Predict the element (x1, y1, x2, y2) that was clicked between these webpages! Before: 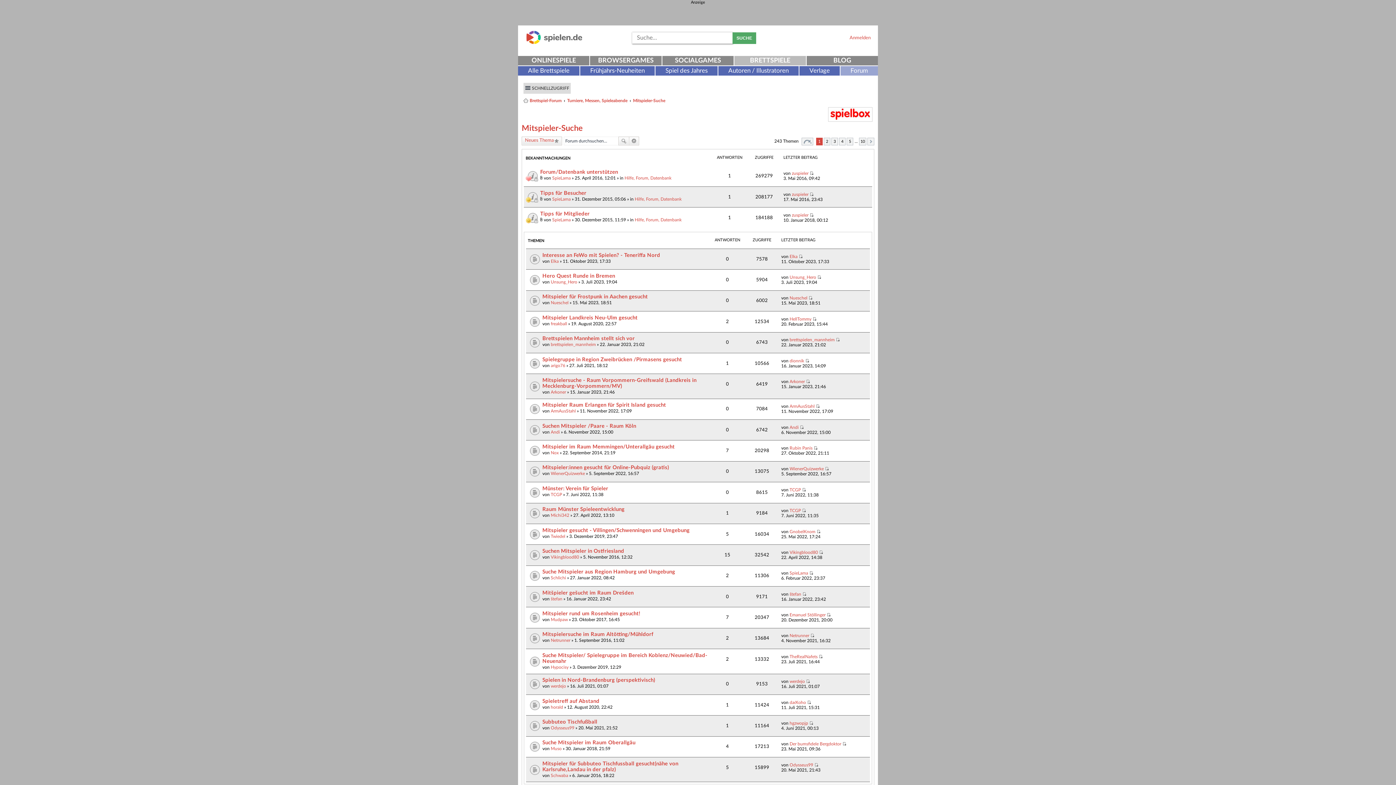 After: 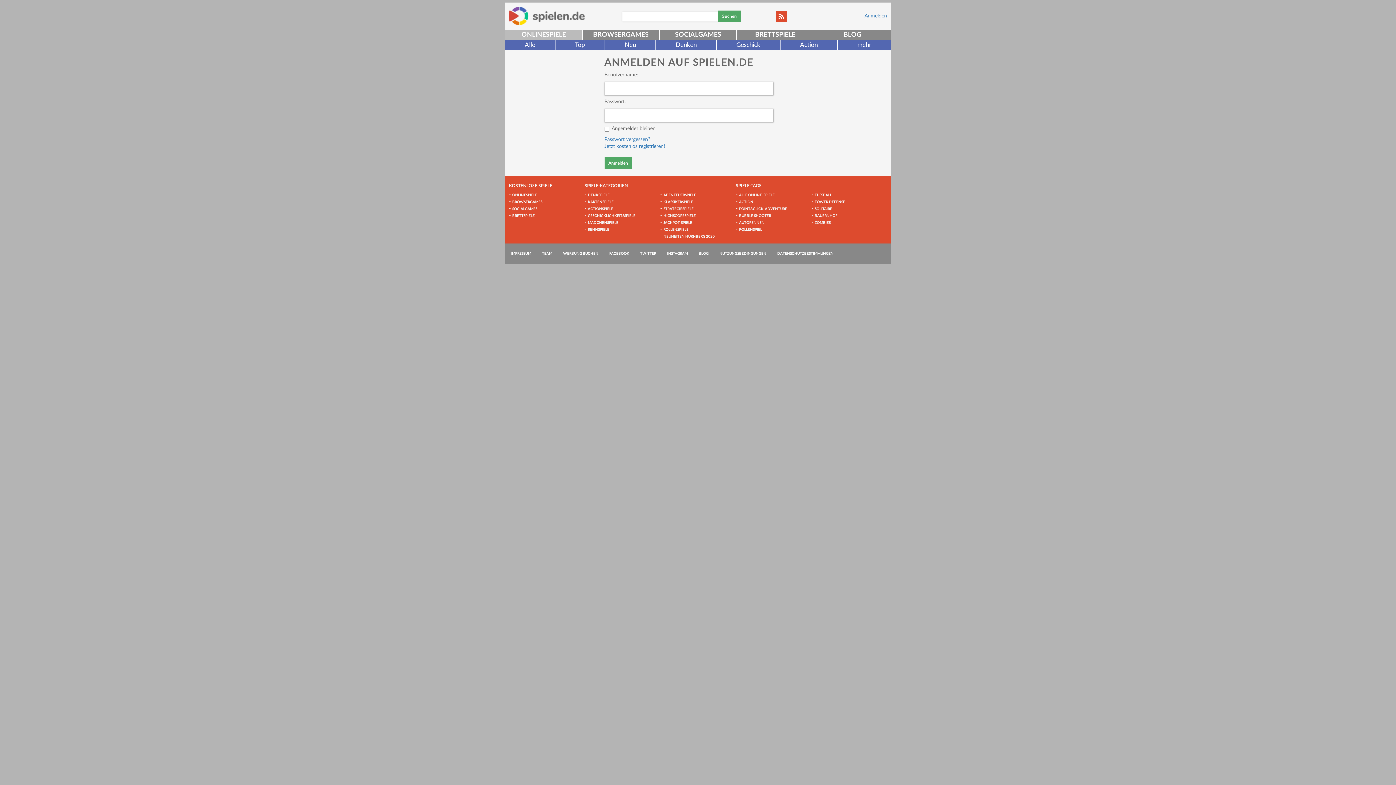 Action: label: štefan bbox: (789, 592, 801, 596)